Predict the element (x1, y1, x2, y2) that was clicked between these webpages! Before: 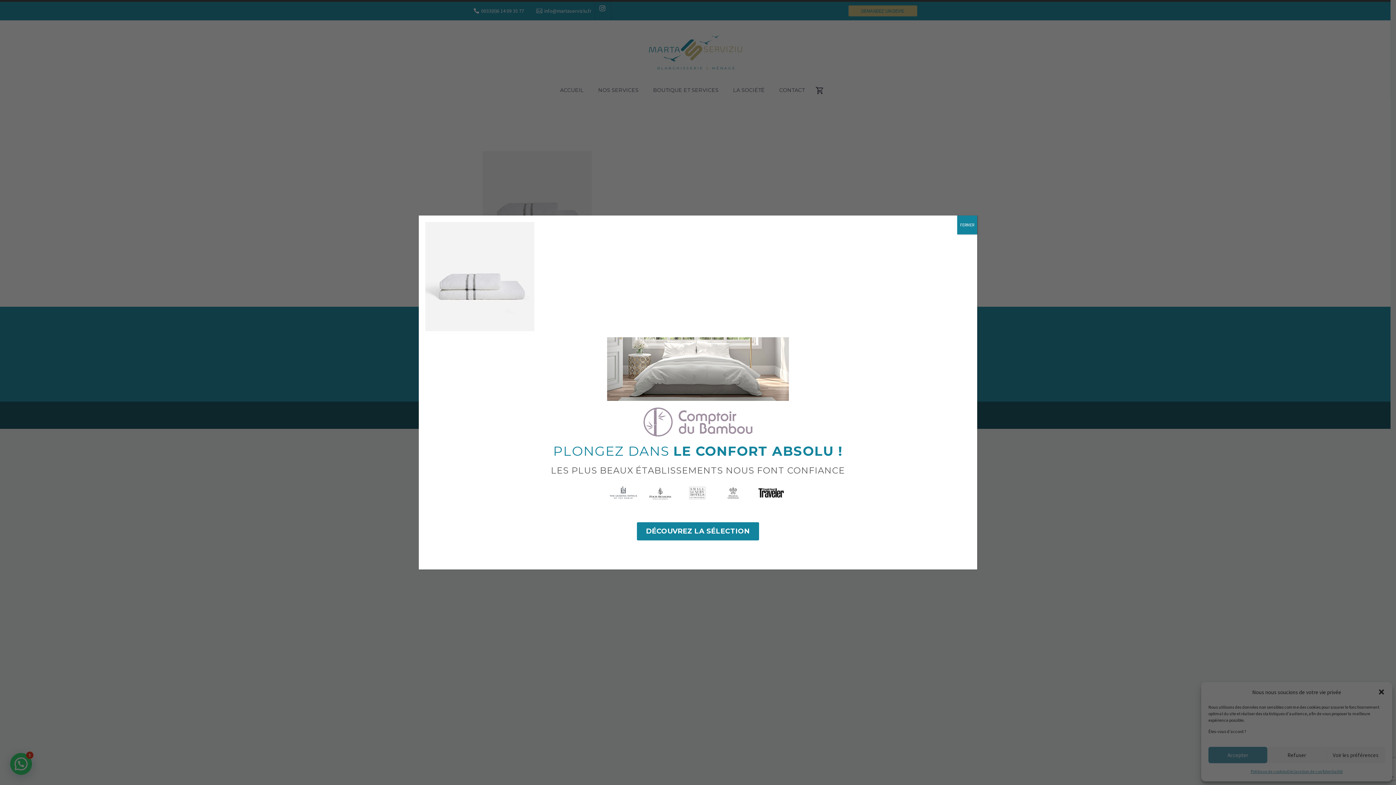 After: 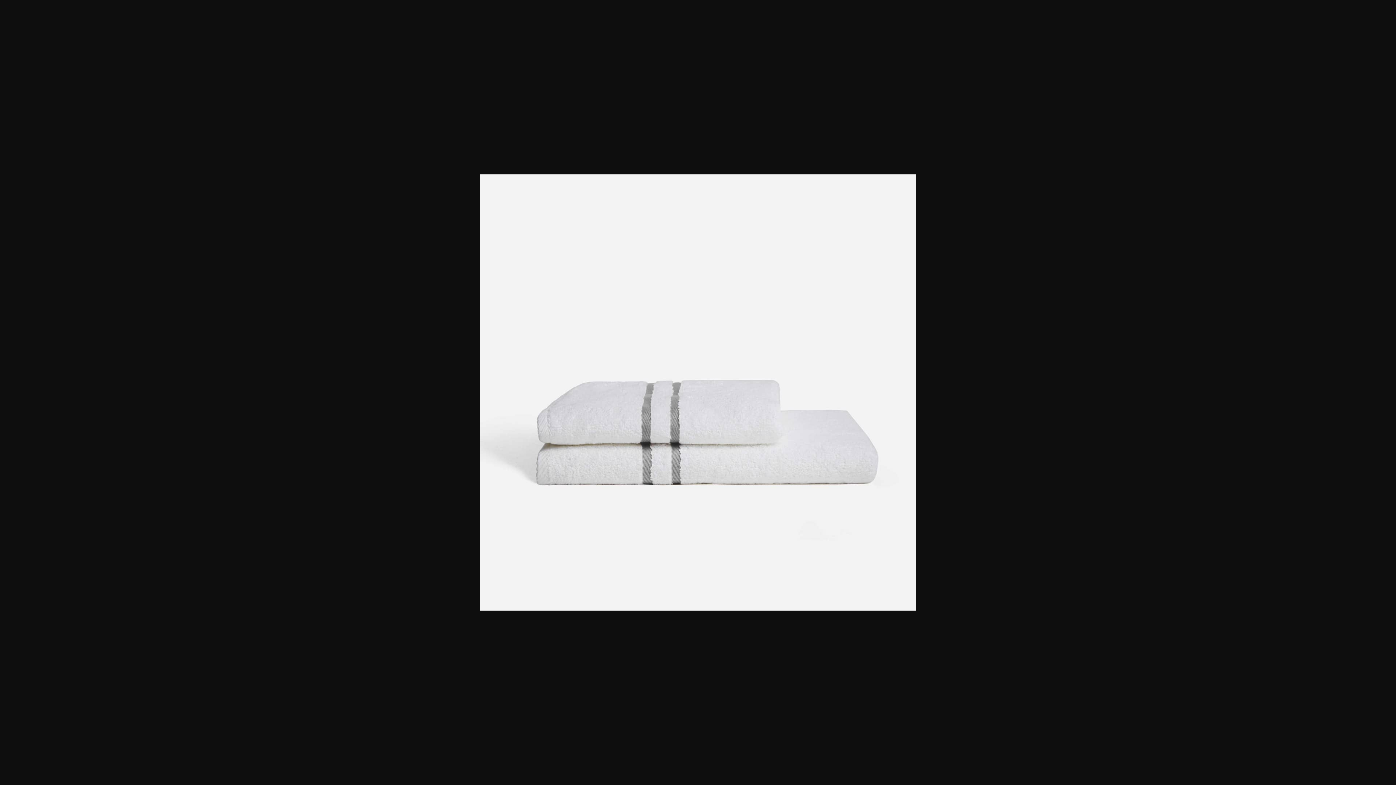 Action: bbox: (425, 272, 534, 279)